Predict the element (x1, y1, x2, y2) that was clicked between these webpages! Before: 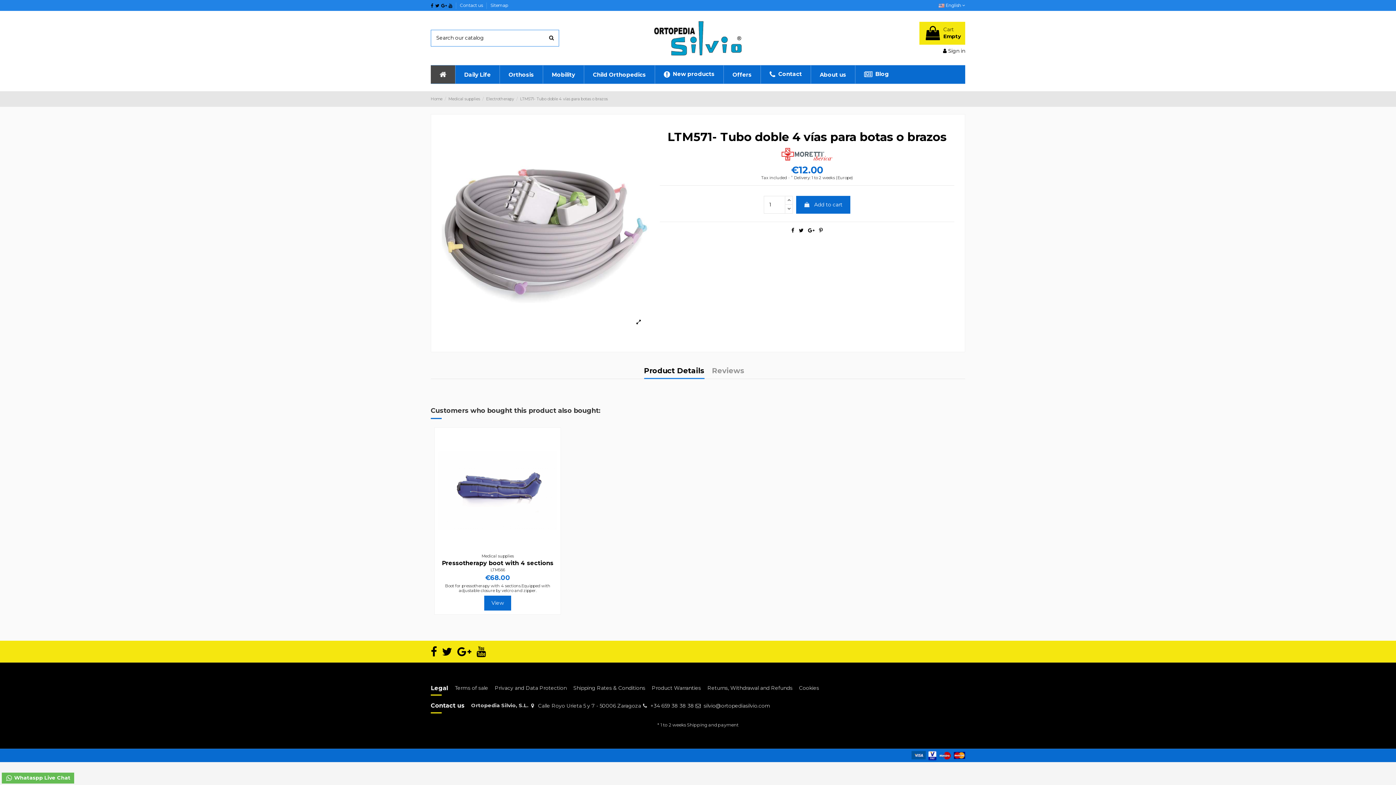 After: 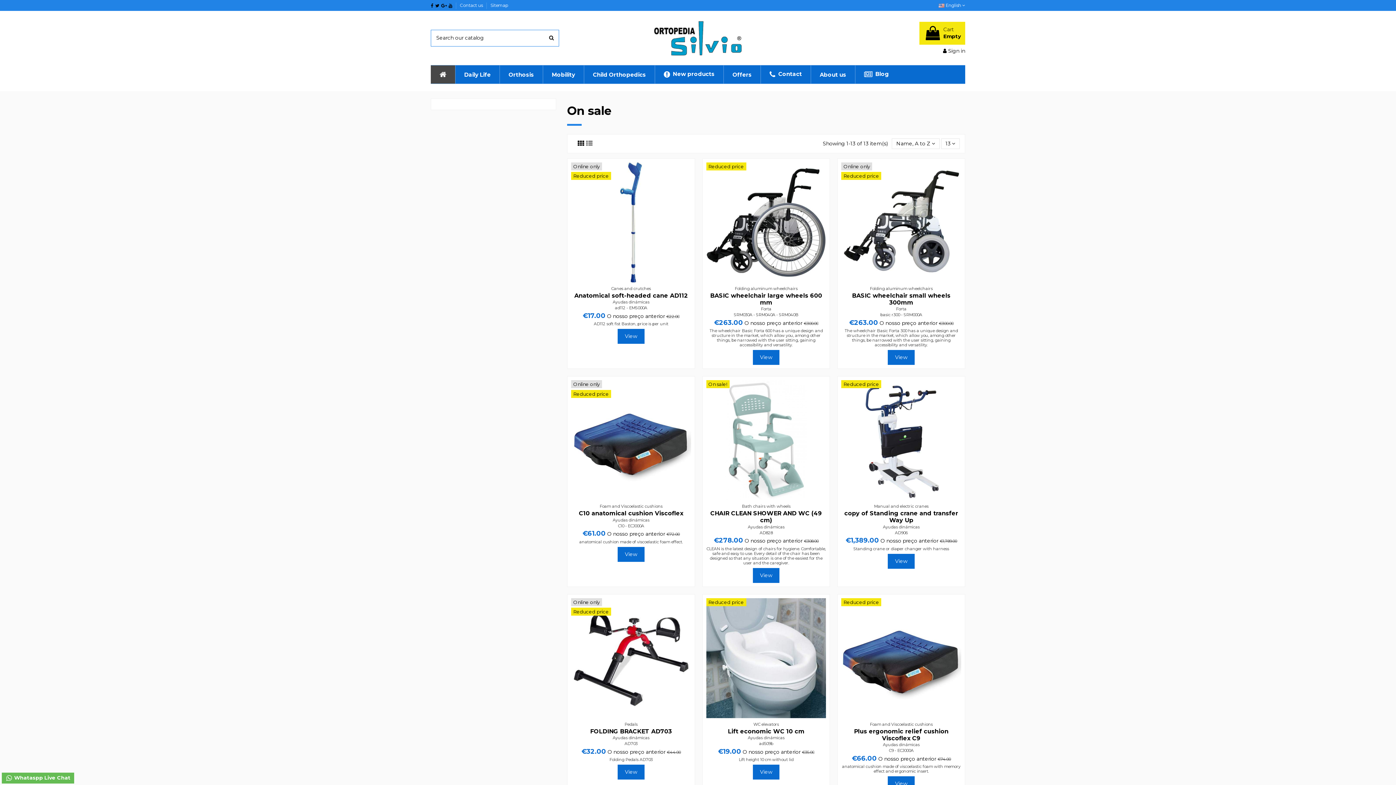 Action: bbox: (723, 65, 760, 83) label: Offers